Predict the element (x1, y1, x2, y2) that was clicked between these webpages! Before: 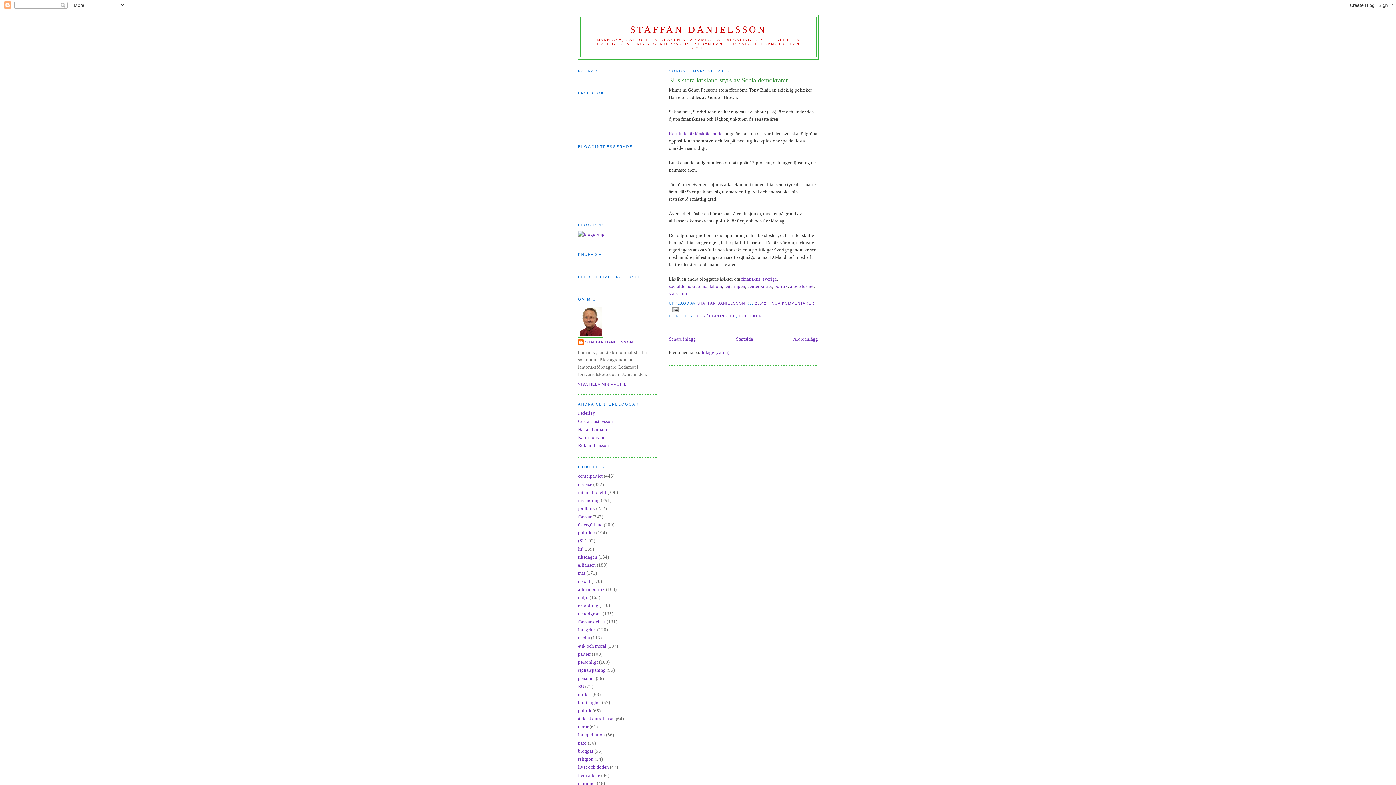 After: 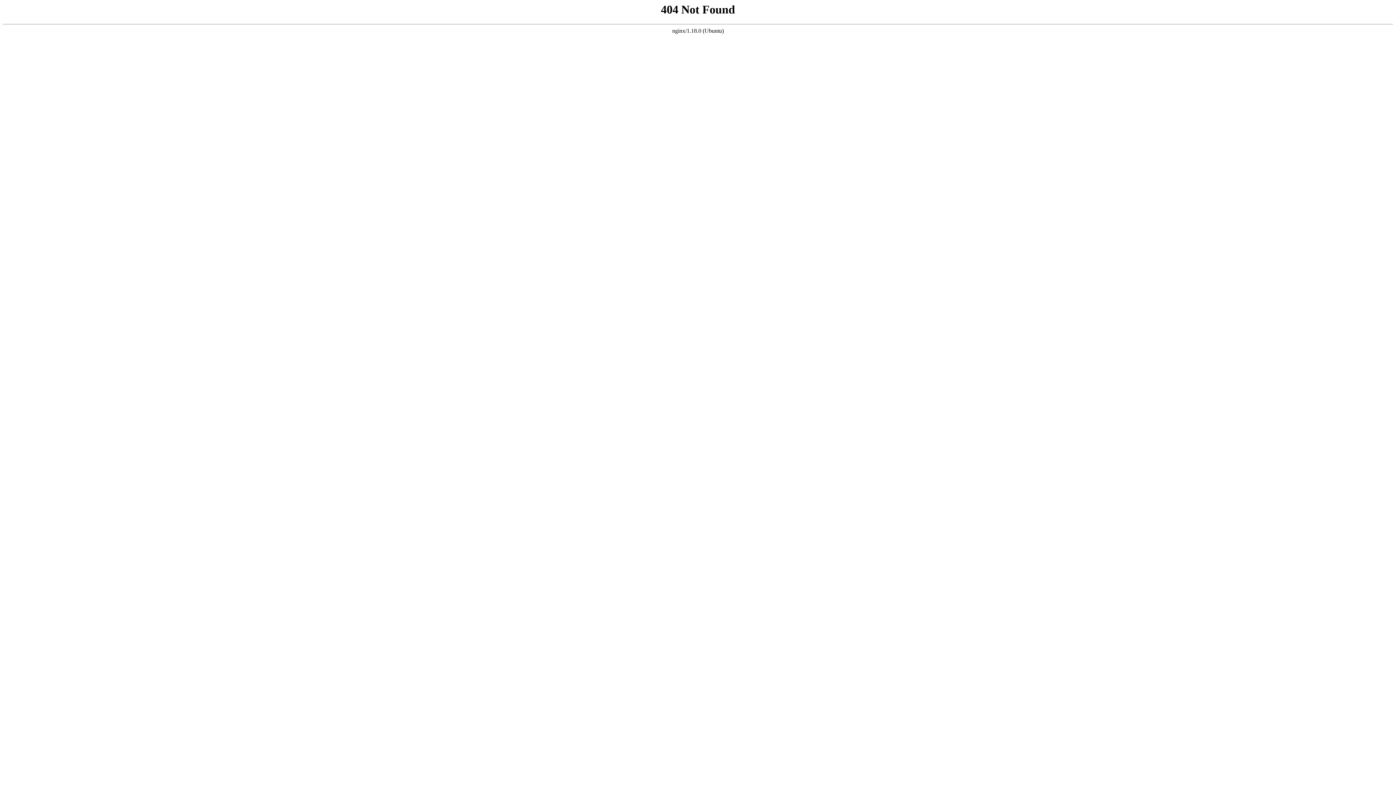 Action: bbox: (578, 410, 595, 416) label: Federley